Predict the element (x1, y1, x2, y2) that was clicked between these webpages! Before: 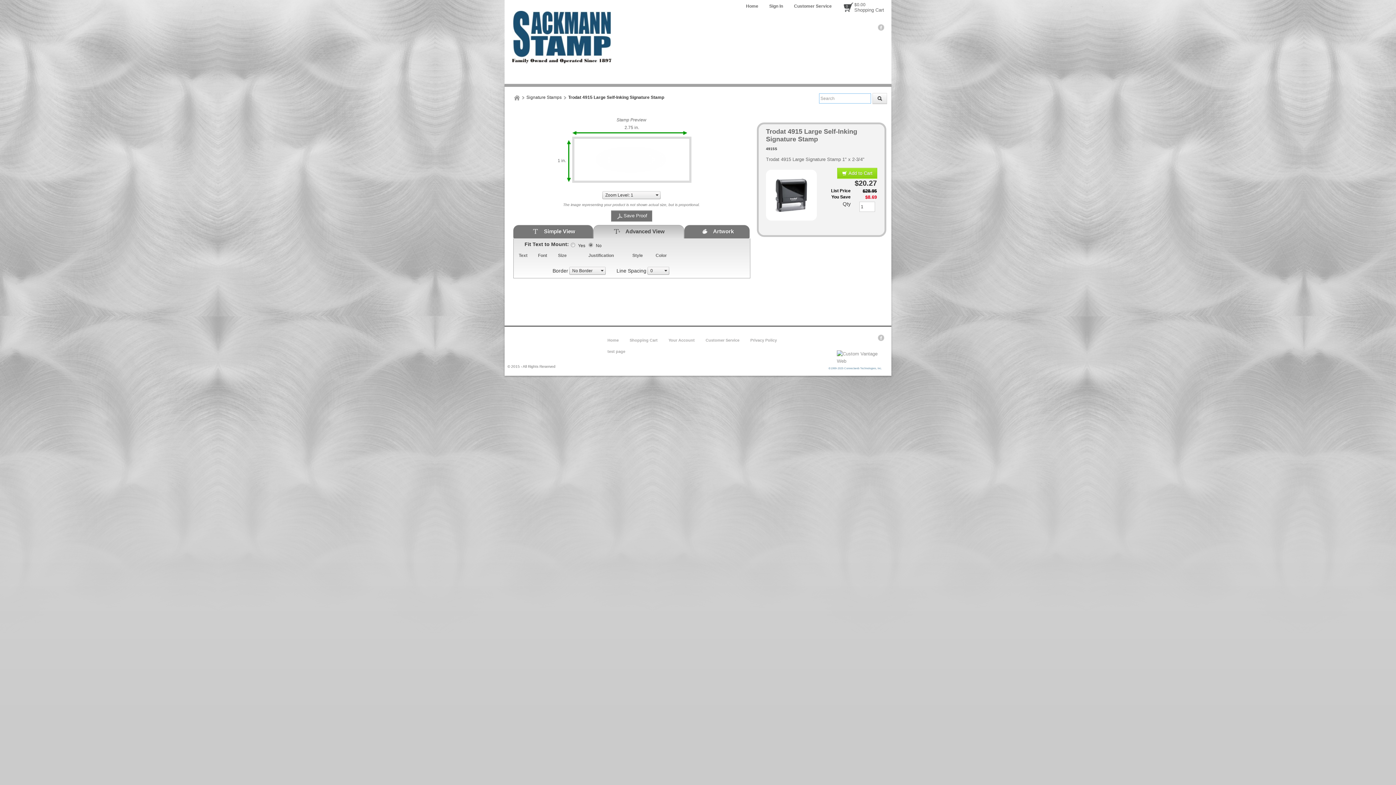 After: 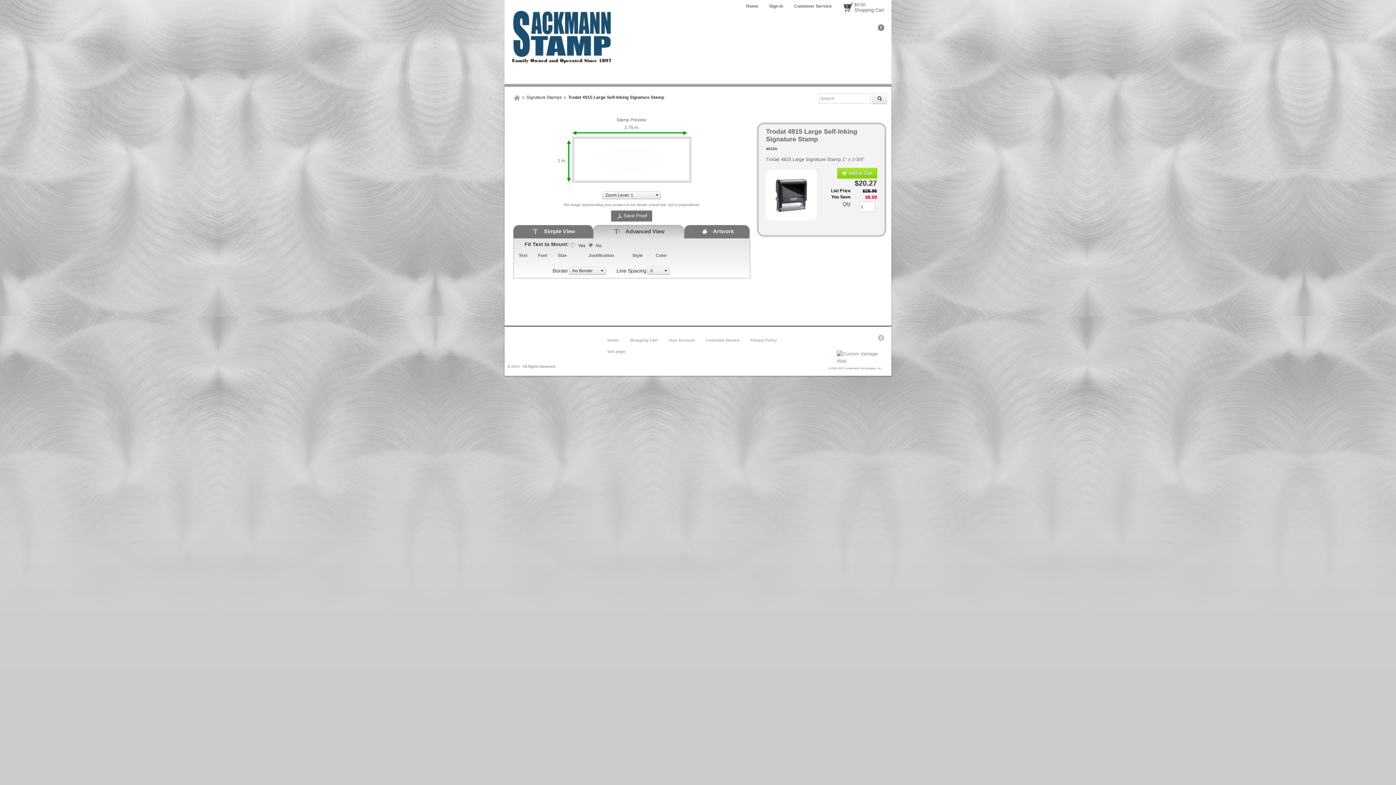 Action: label: Facebook bbox: (878, 24, 884, 30)